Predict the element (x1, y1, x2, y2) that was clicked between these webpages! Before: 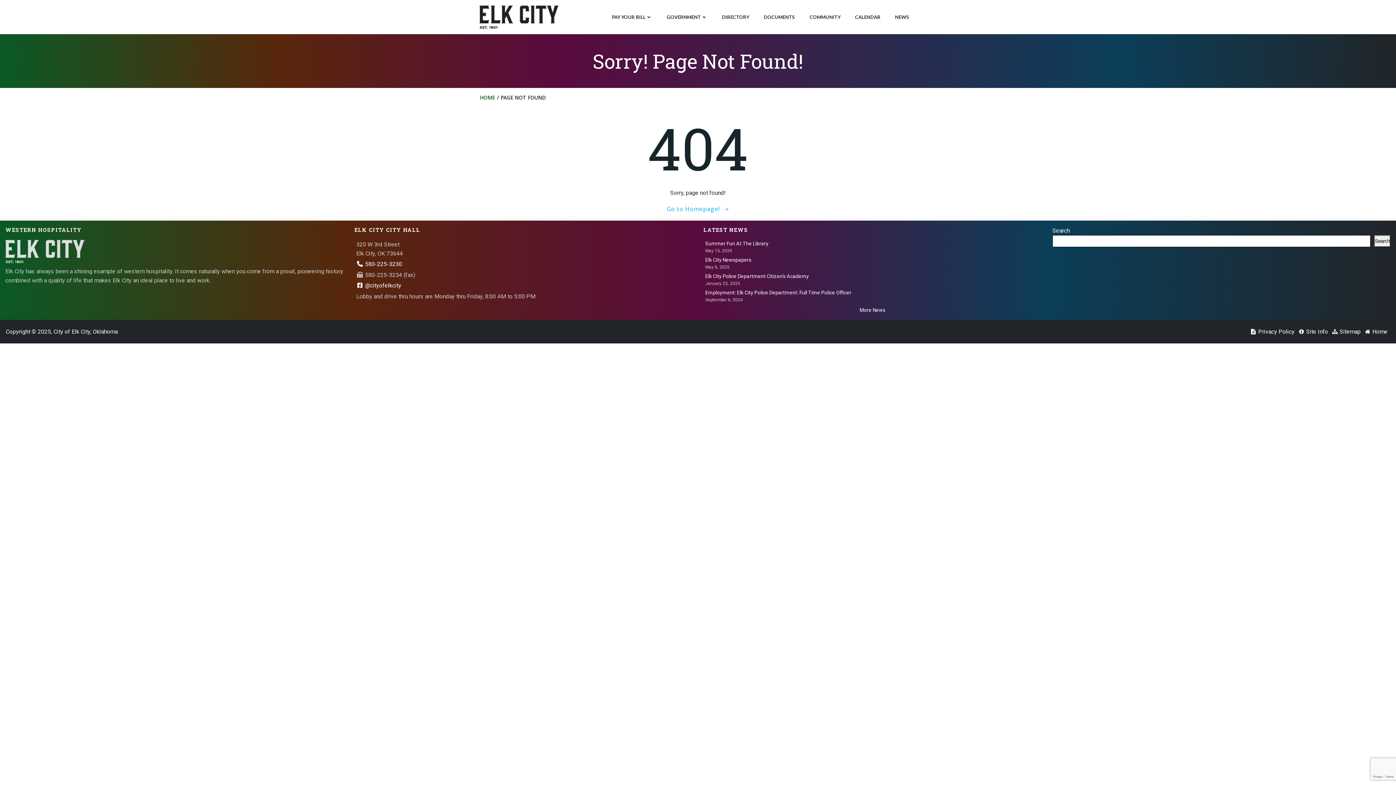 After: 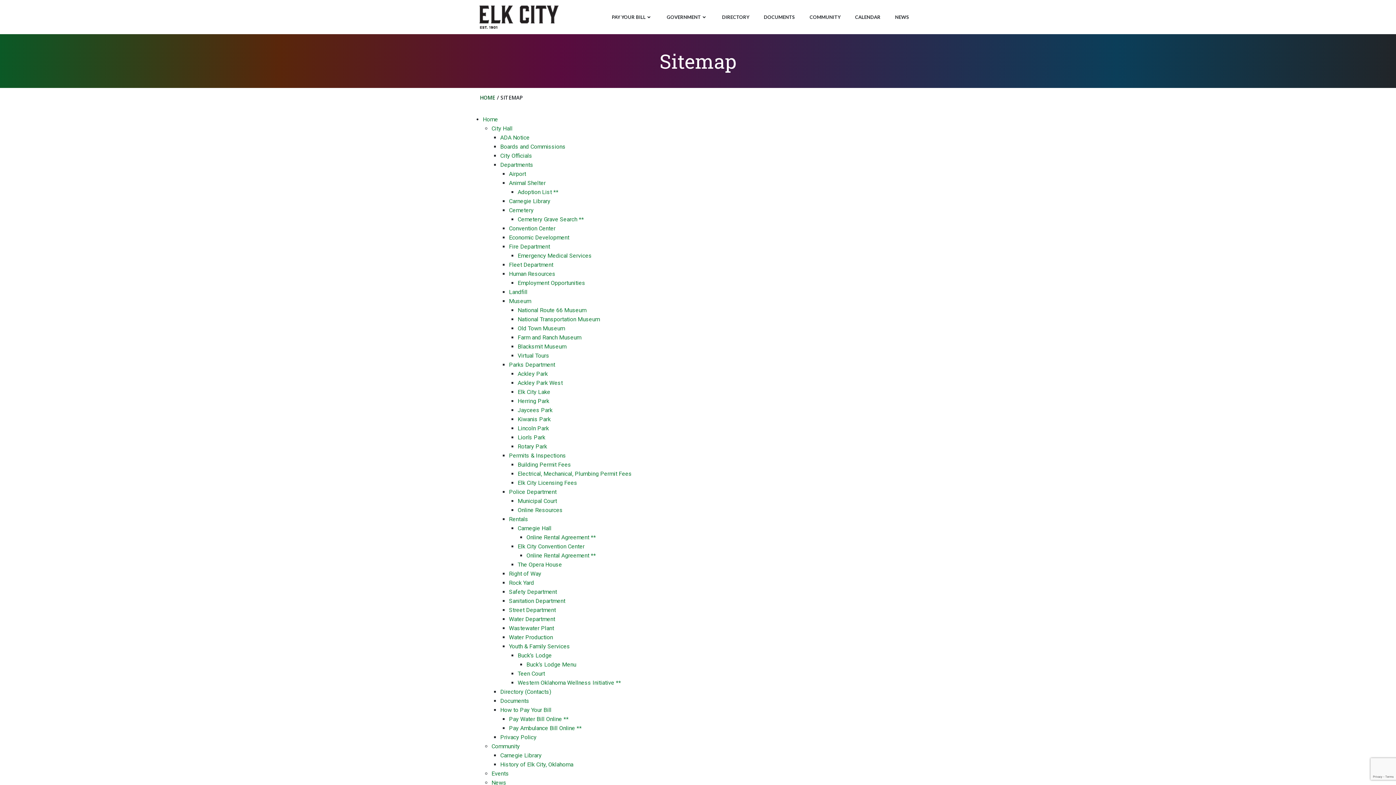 Action: label: Sitemap bbox: (1332, 328, 1361, 335)